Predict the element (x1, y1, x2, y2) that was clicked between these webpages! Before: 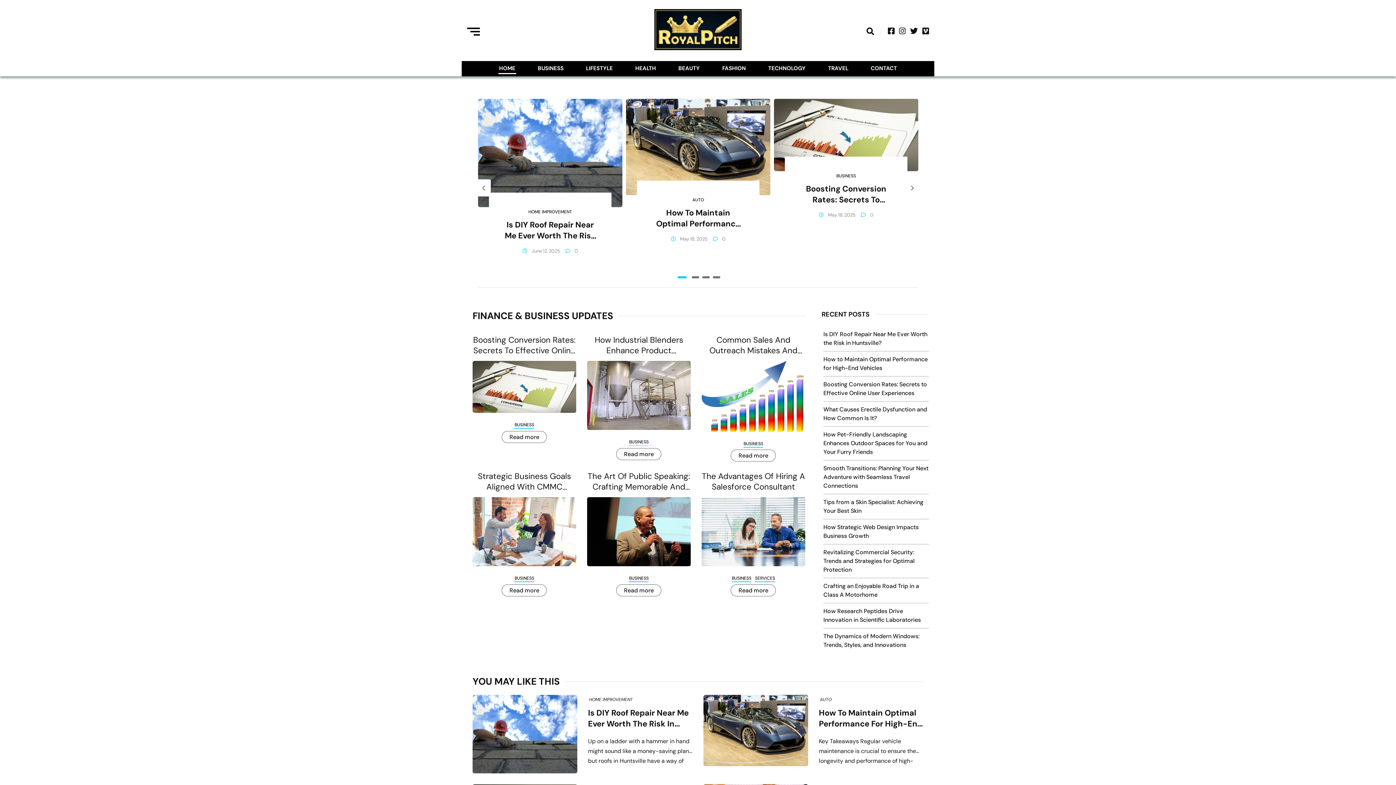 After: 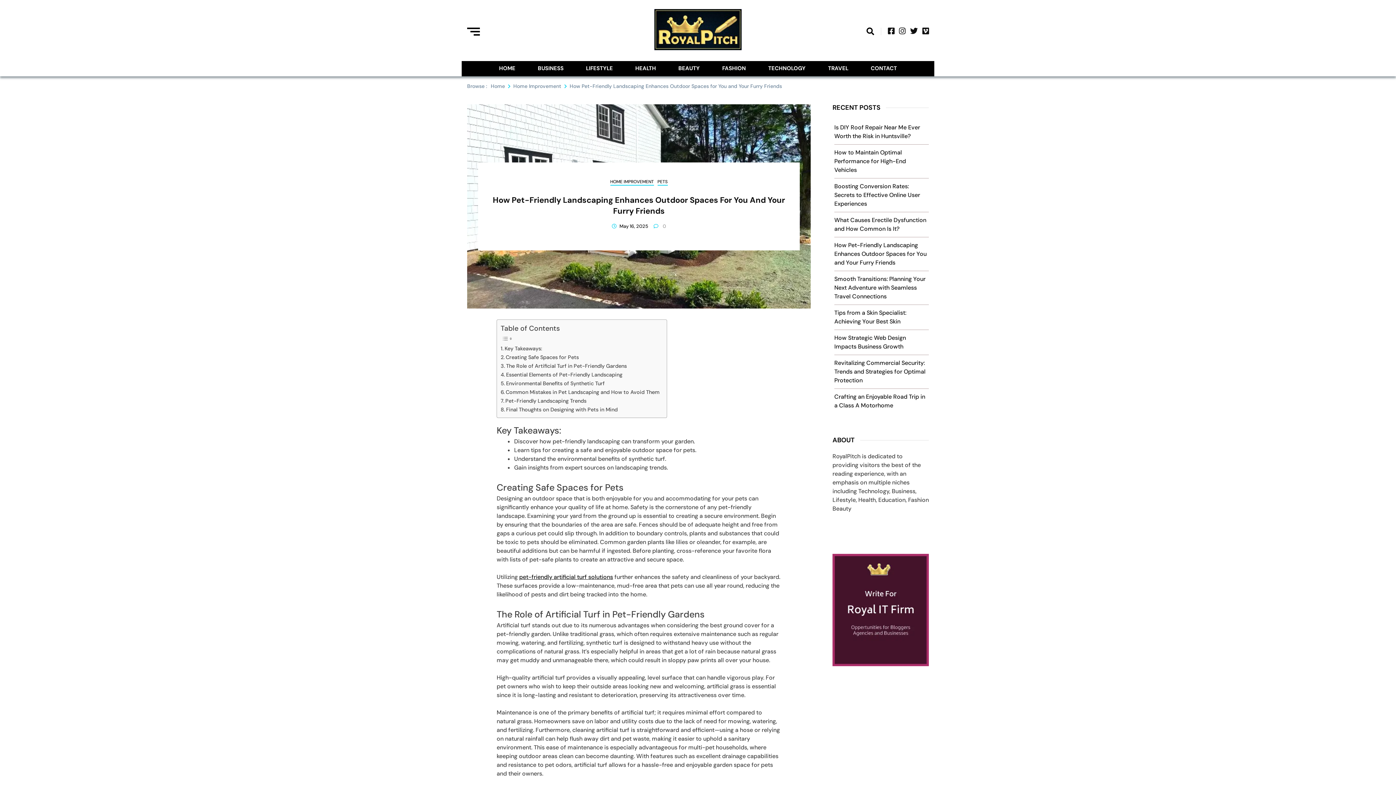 Action: bbox: (823, 431, 927, 456) label: How Pet-Friendly Landscaping Enhances Outdoor Spaces for You and Your Furry Friends